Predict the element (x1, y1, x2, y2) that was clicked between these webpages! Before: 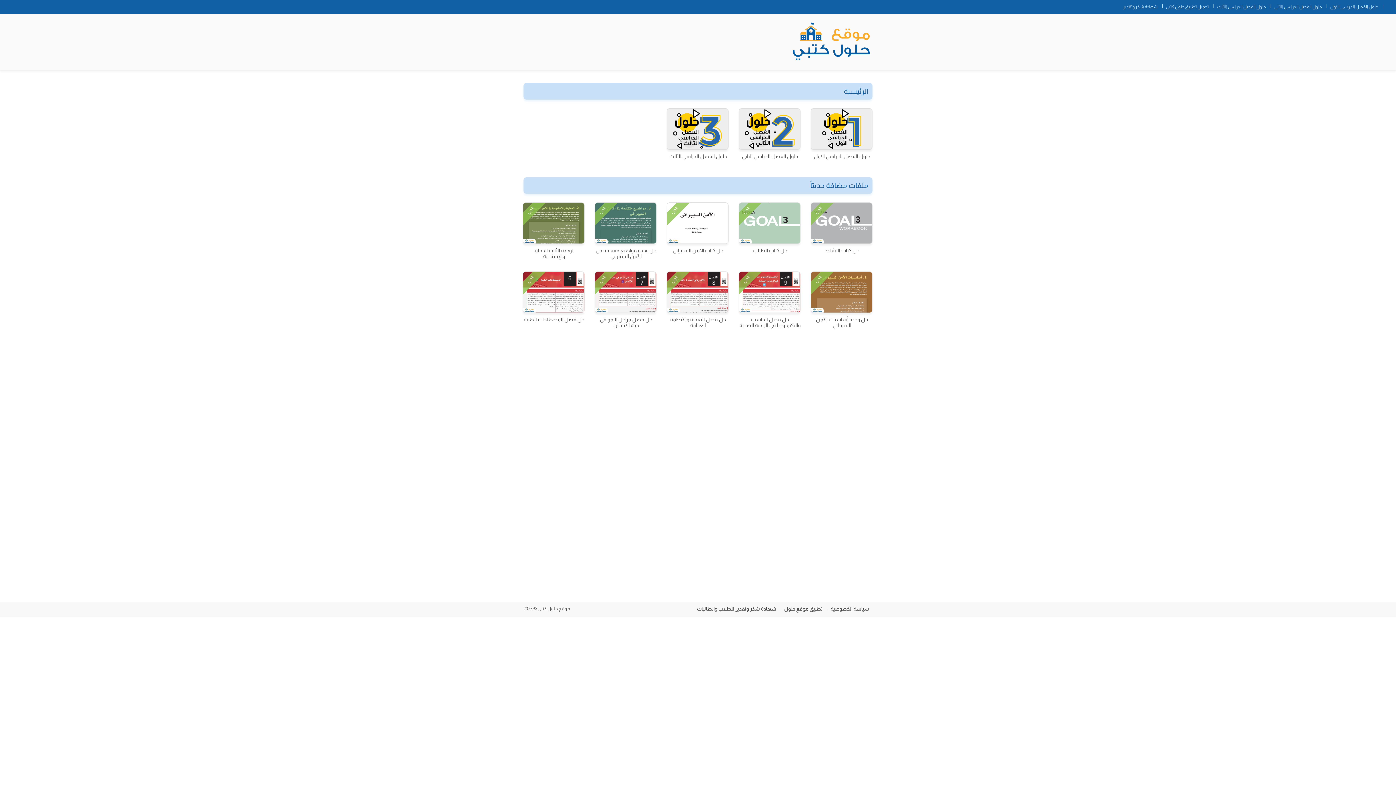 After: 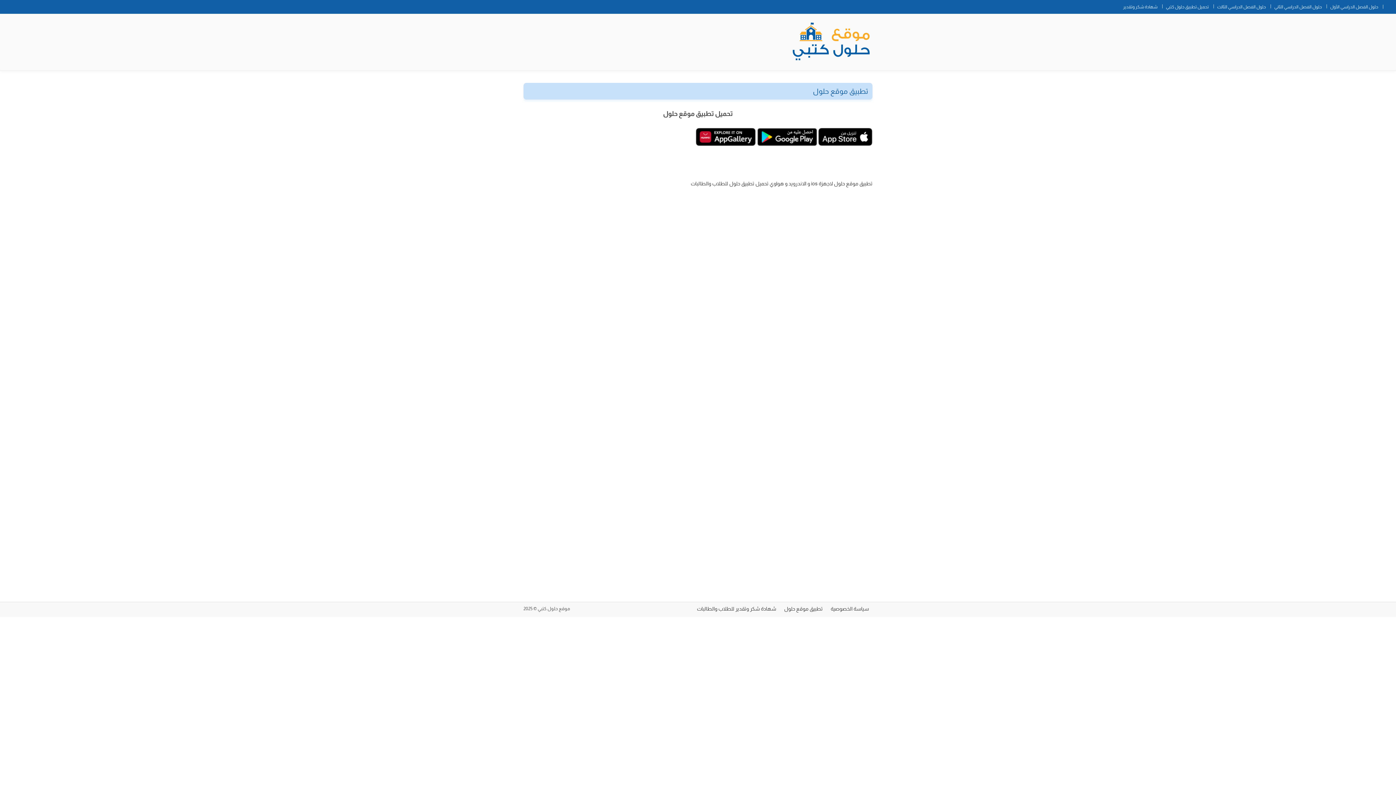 Action: bbox: (784, 606, 822, 612) label: تطبيق موقع حلول